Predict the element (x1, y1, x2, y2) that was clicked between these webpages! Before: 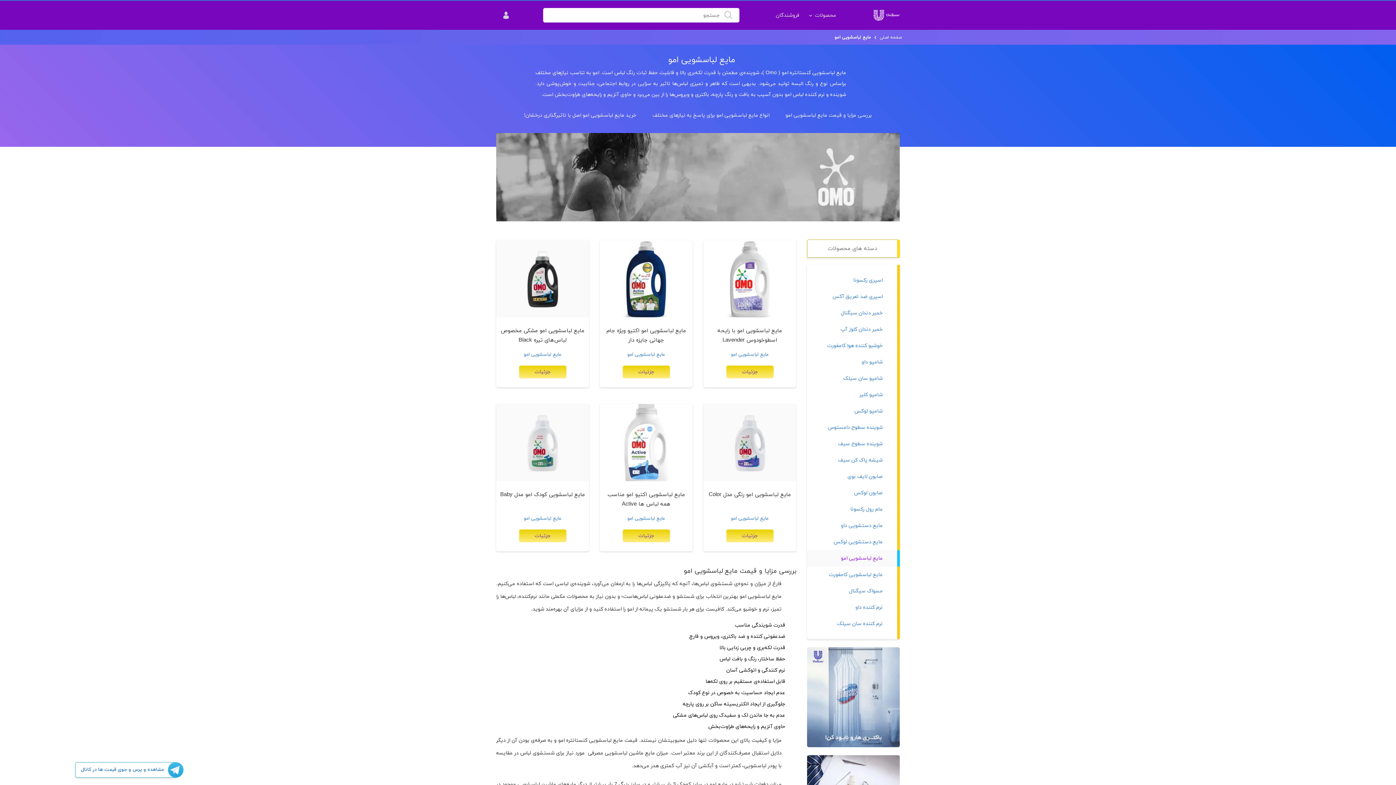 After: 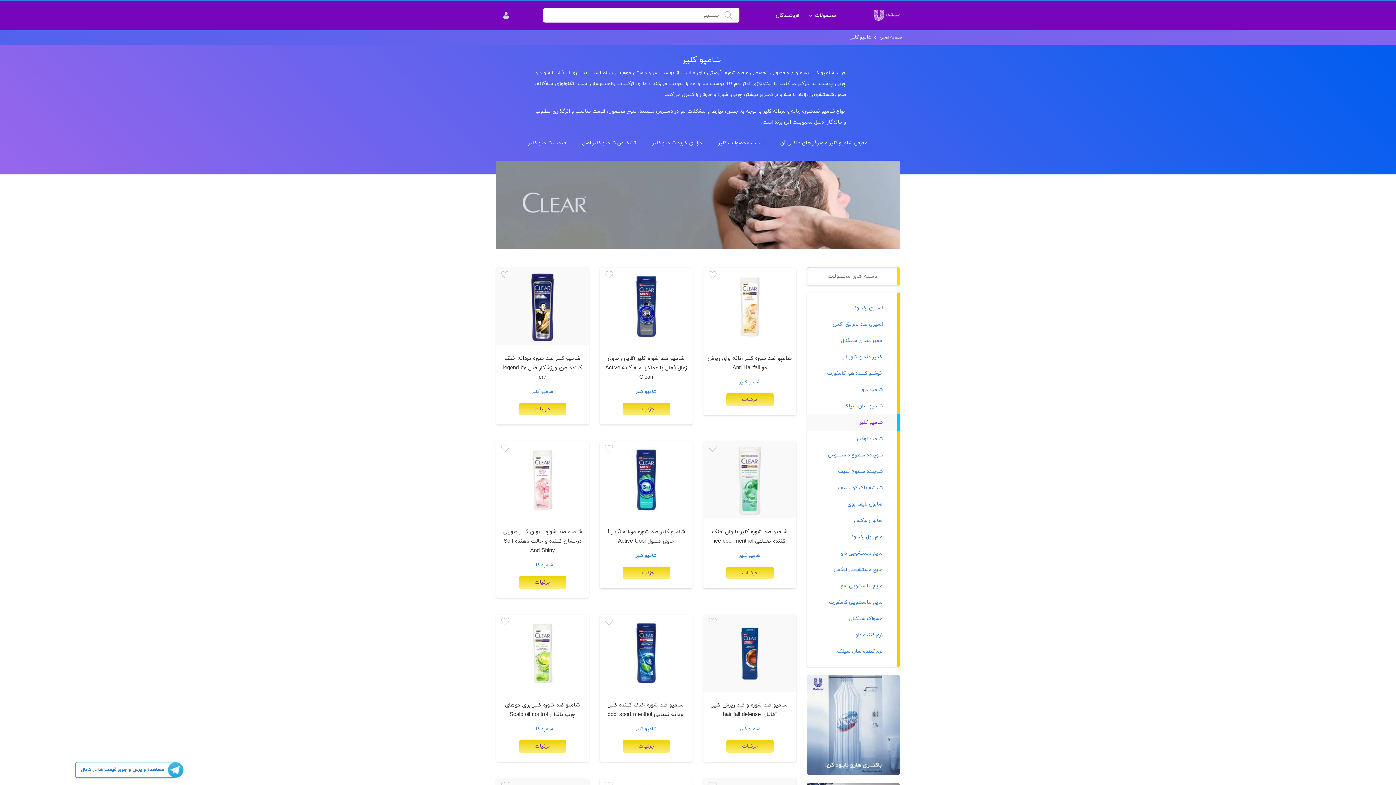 Action: label: شامپو کلیر bbox: (807, 387, 897, 403)